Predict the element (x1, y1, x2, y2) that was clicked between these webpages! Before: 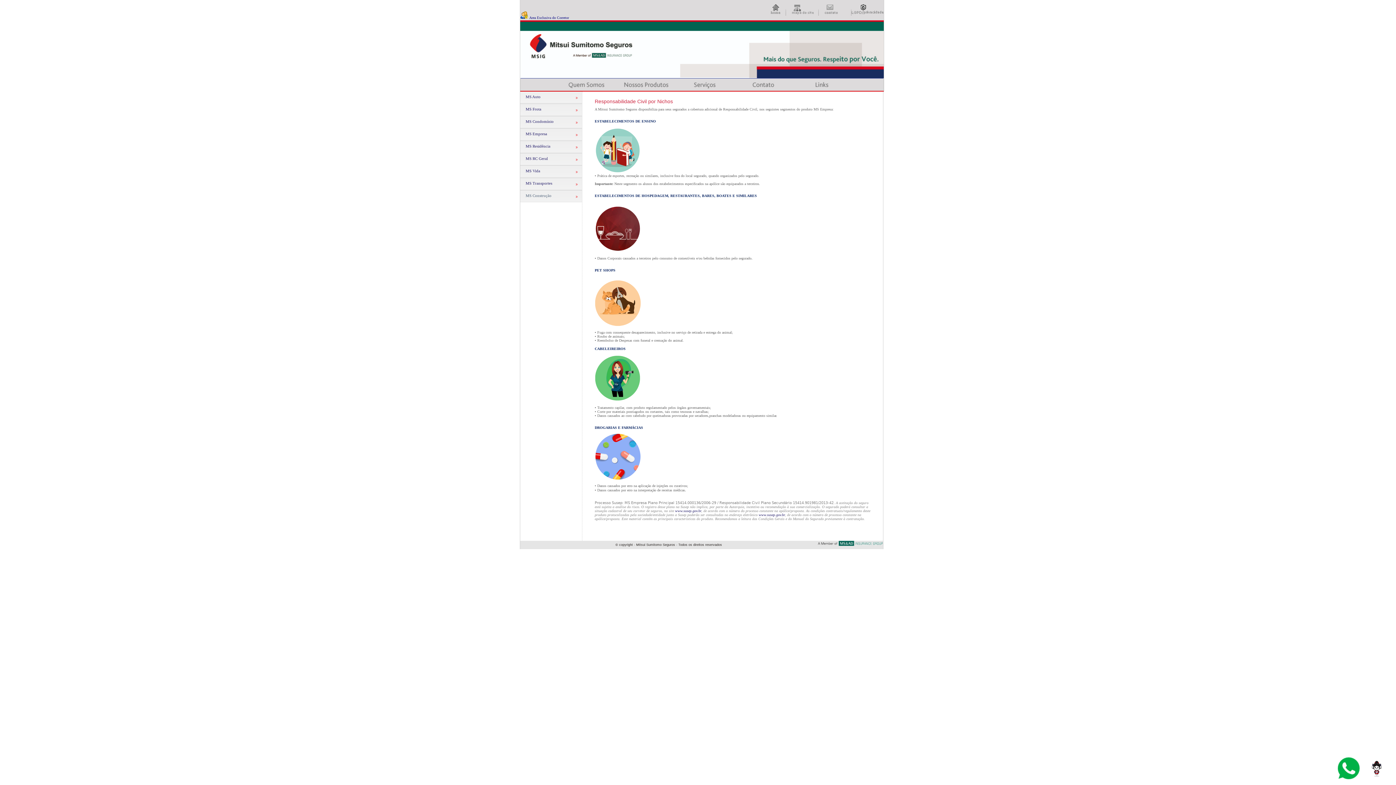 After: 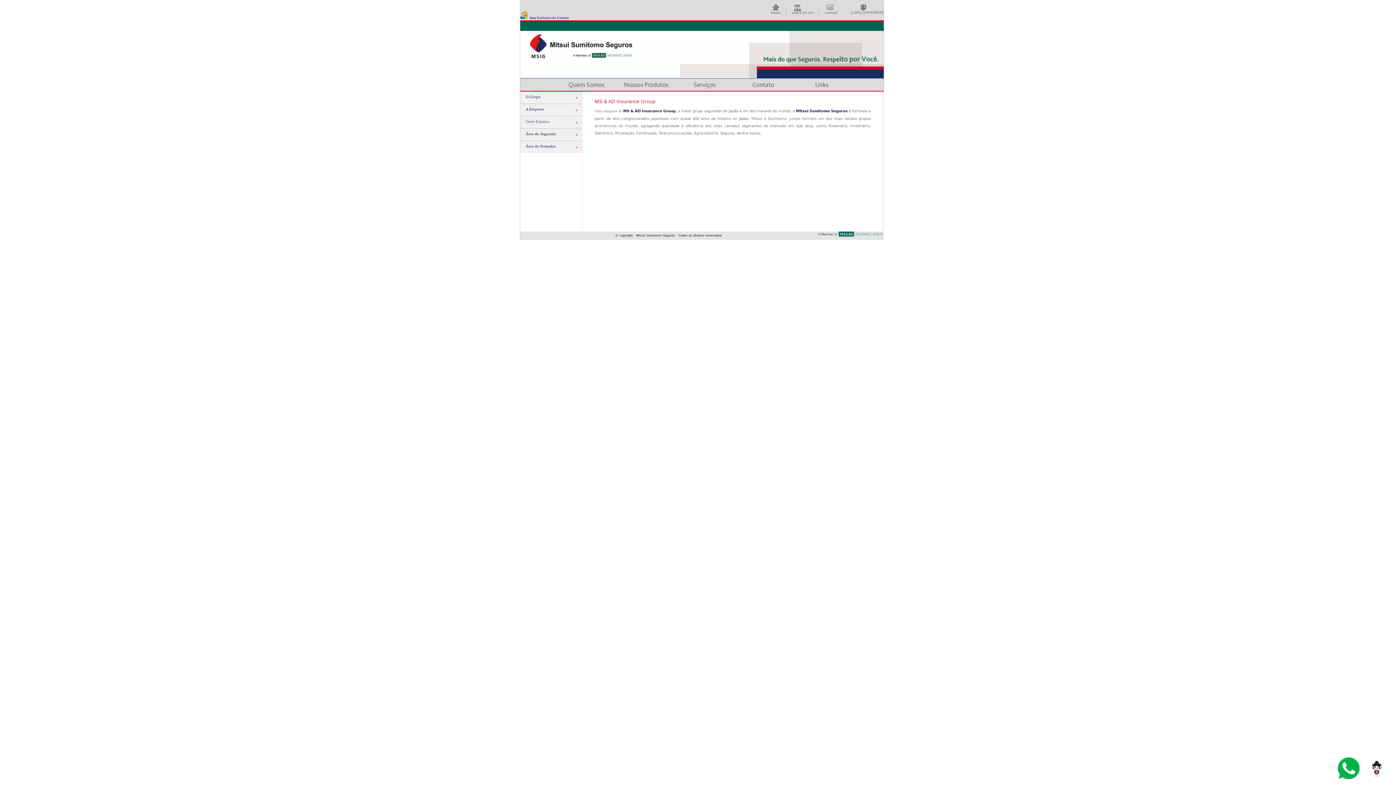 Action: bbox: (558, 85, 617, 92)